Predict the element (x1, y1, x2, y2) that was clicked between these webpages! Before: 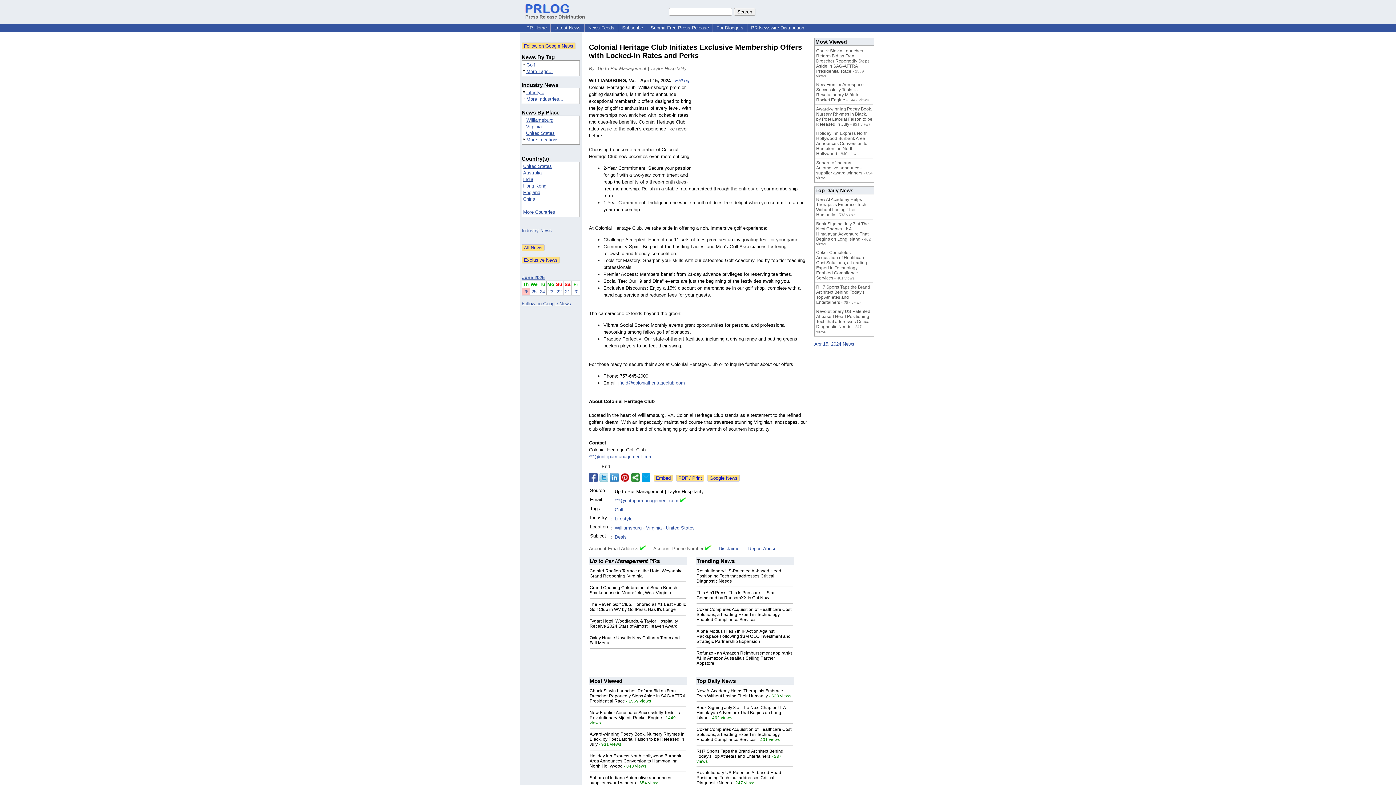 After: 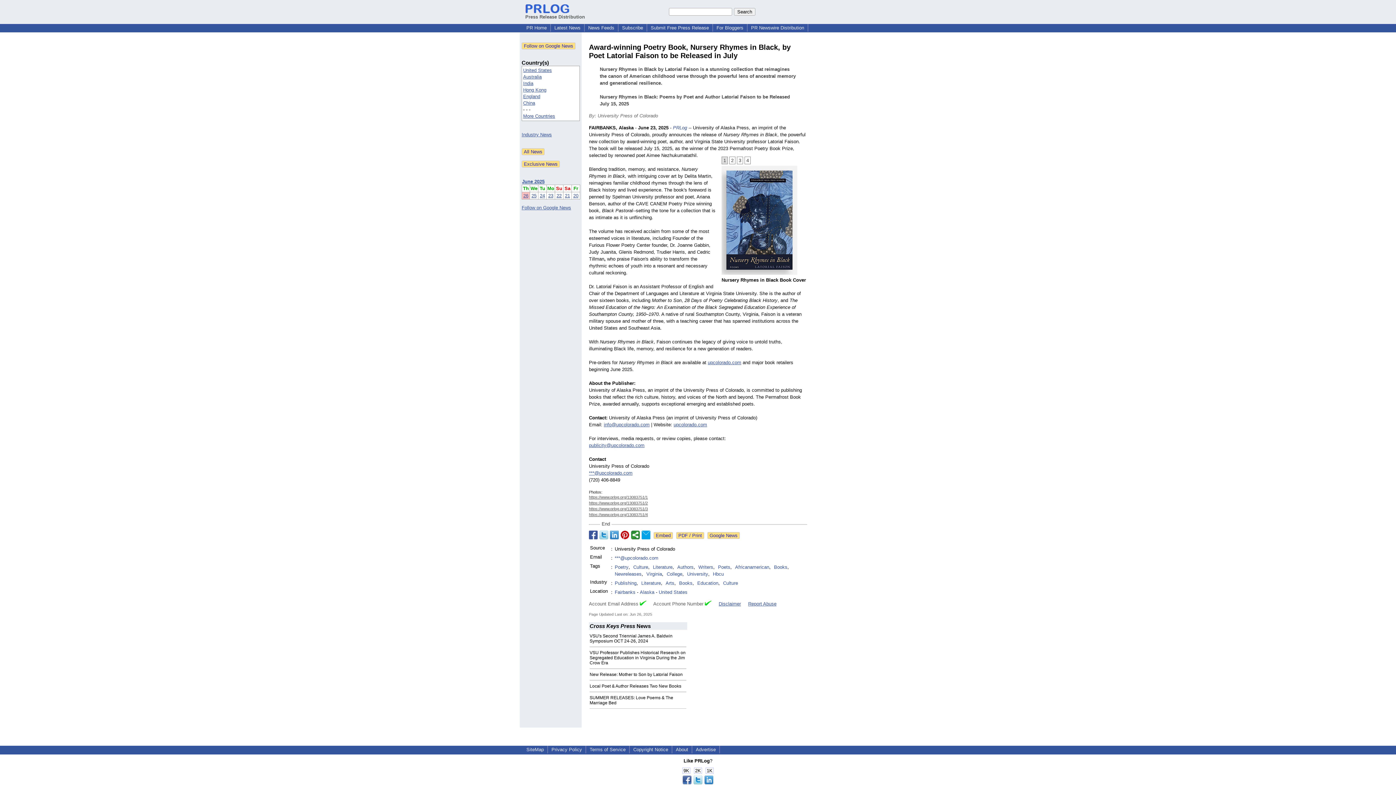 Action: bbox: (816, 106, 872, 127) label: Award-winning Poetry Book, Nursery Rhymes in Black, by Poet Latorial Faison to be Released in July